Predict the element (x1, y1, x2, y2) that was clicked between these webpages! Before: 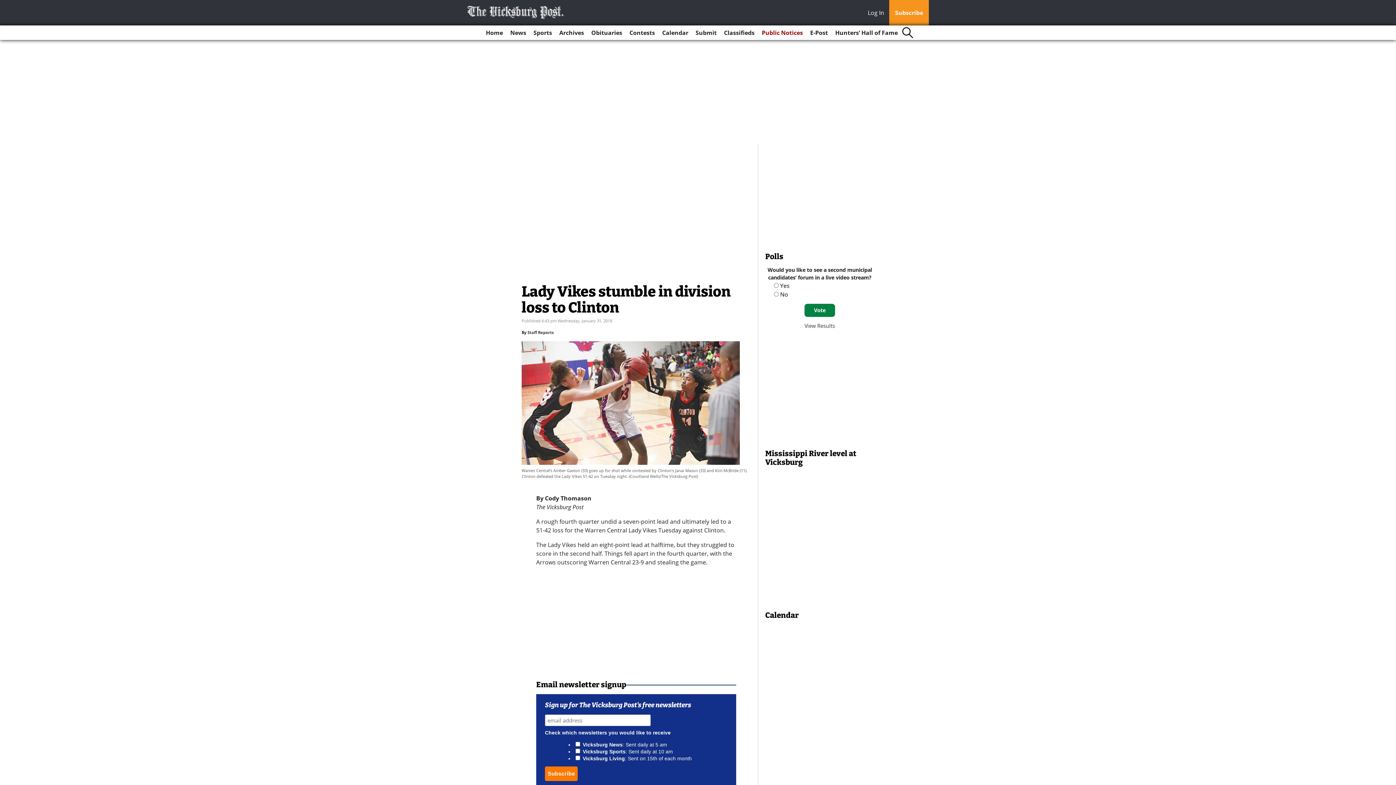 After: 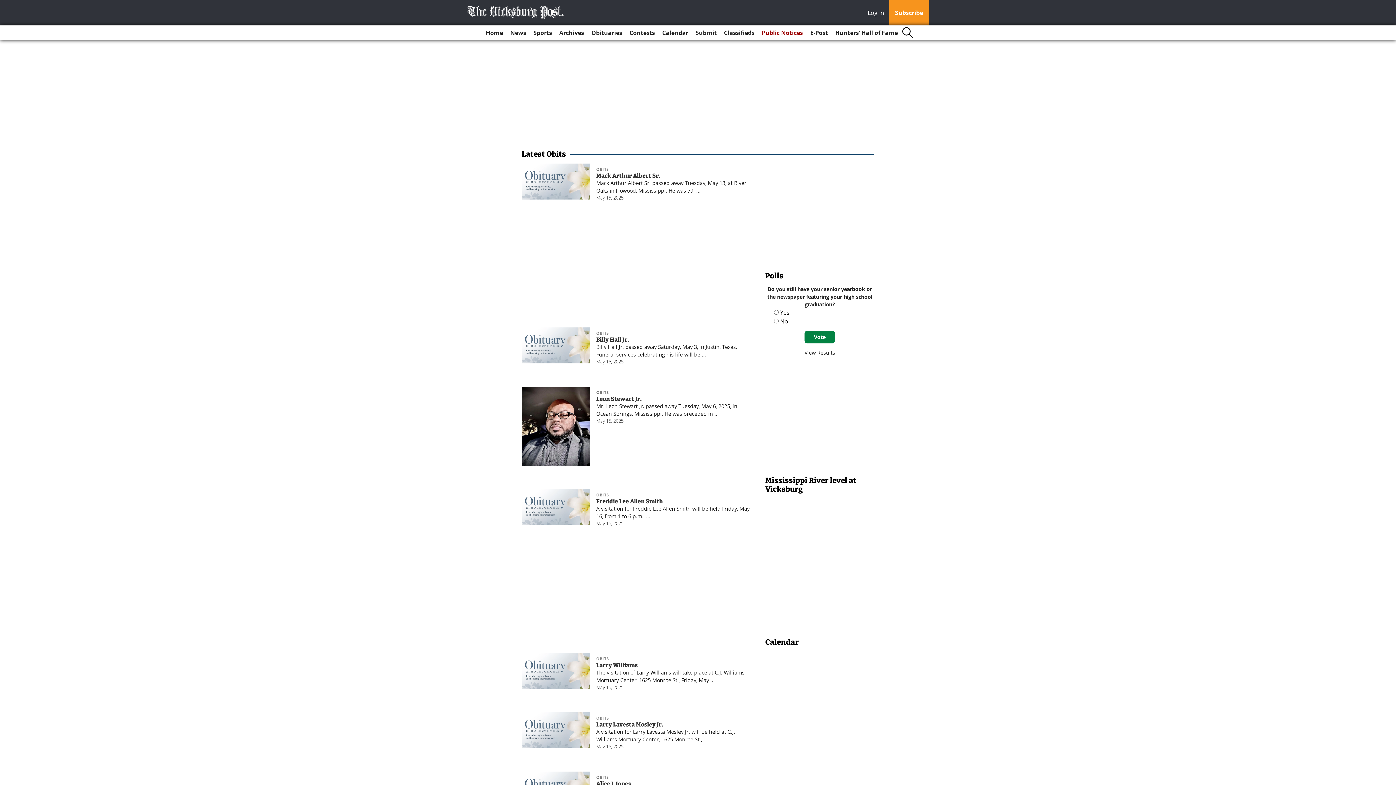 Action: label: Obituaries bbox: (588, 25, 625, 40)